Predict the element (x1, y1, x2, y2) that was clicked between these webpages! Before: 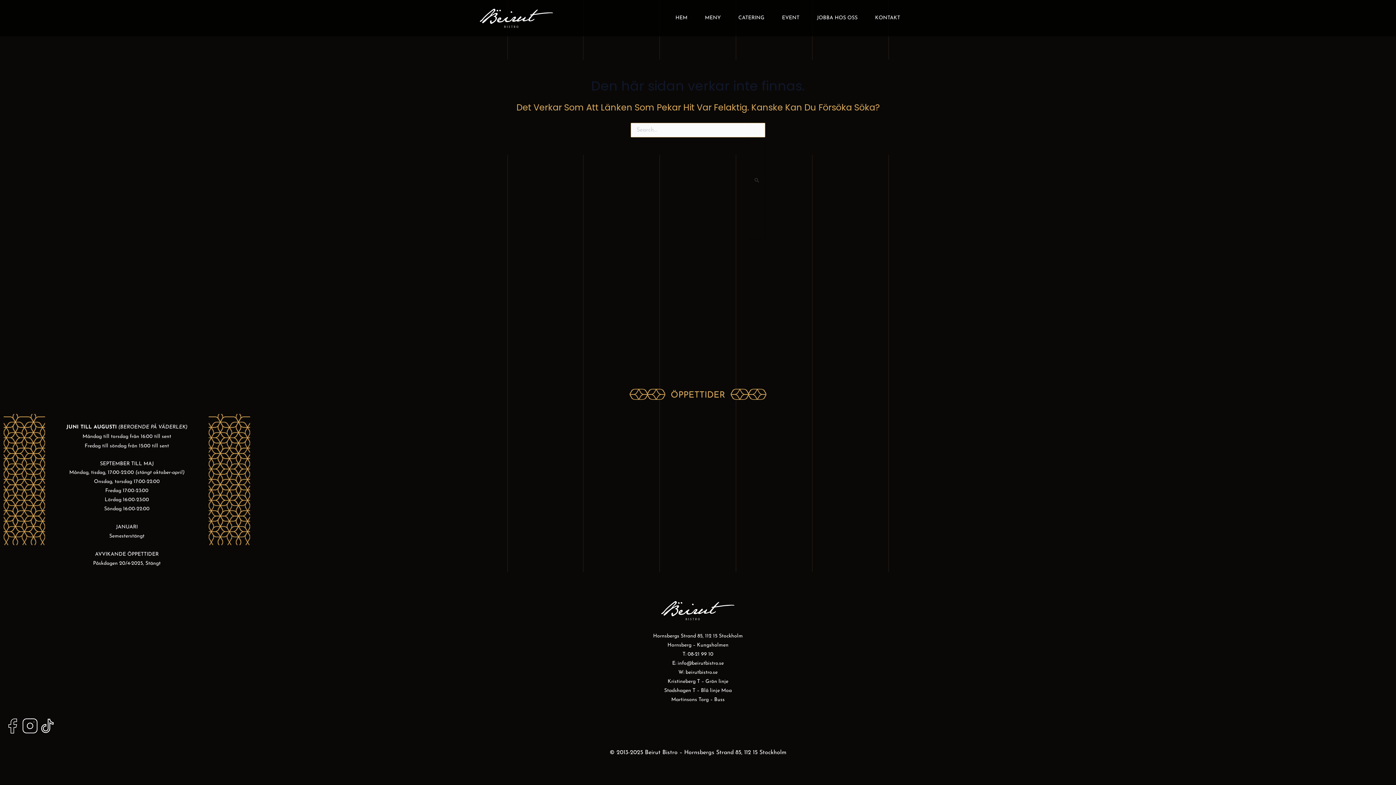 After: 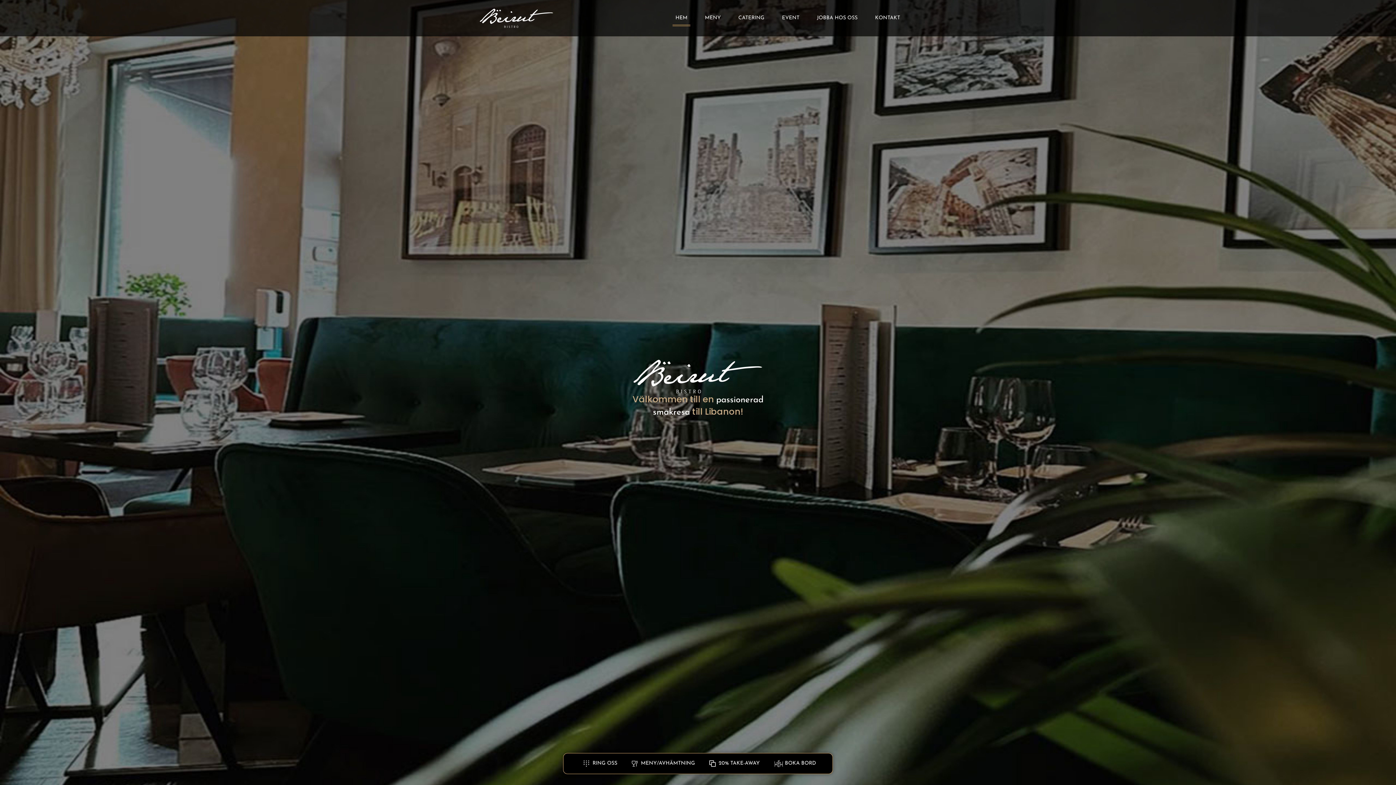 Action: bbox: (480, 14, 553, 20)